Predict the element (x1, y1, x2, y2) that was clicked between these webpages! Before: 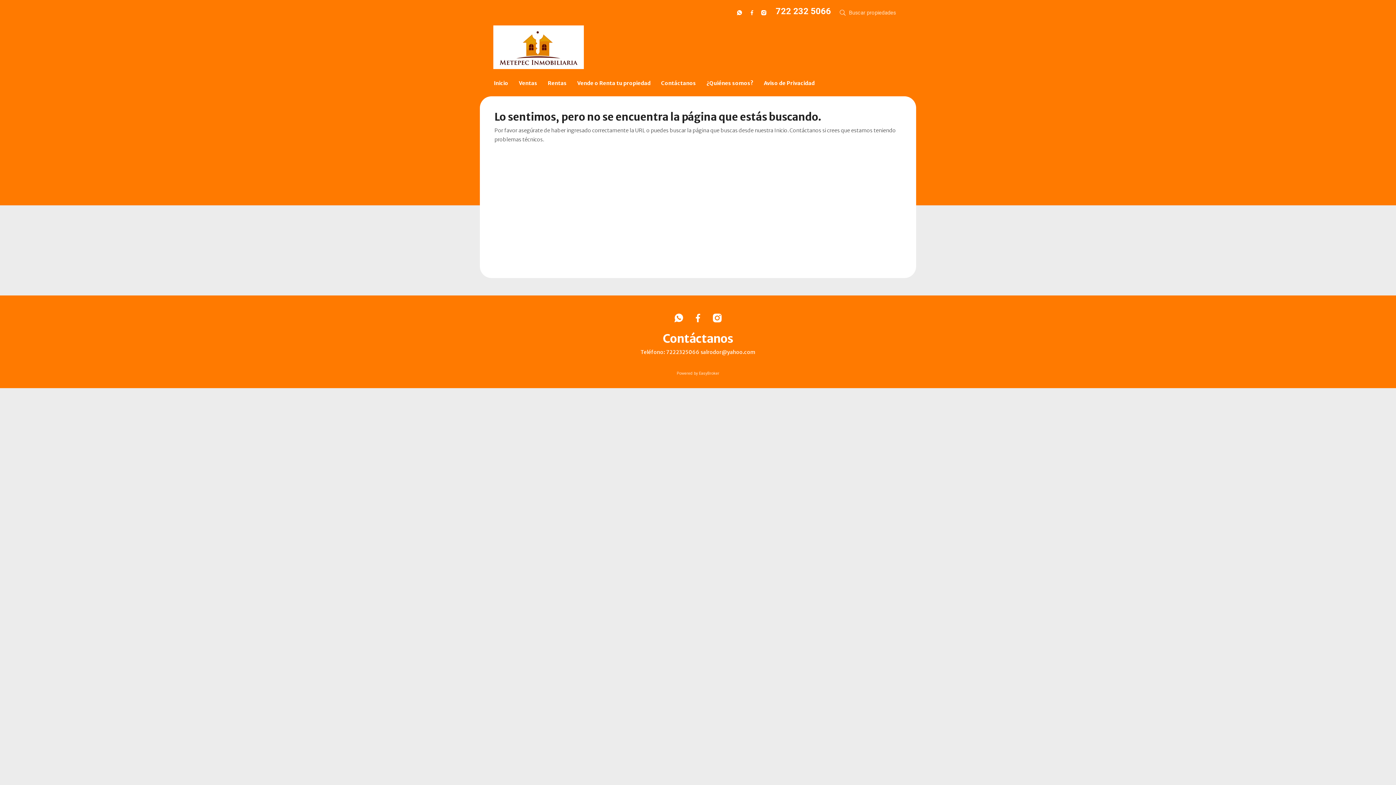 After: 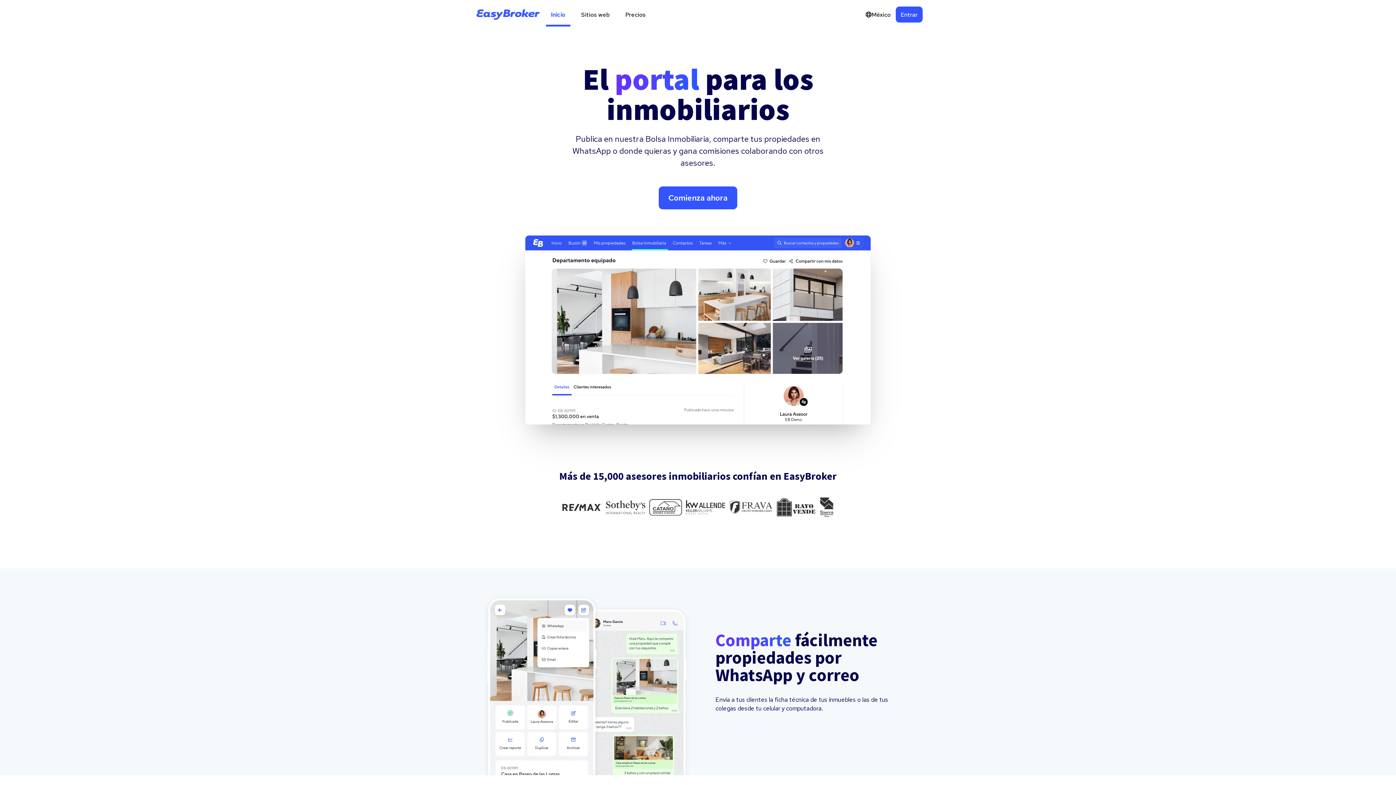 Action: label: EasyBroker bbox: (699, 371, 719, 375)